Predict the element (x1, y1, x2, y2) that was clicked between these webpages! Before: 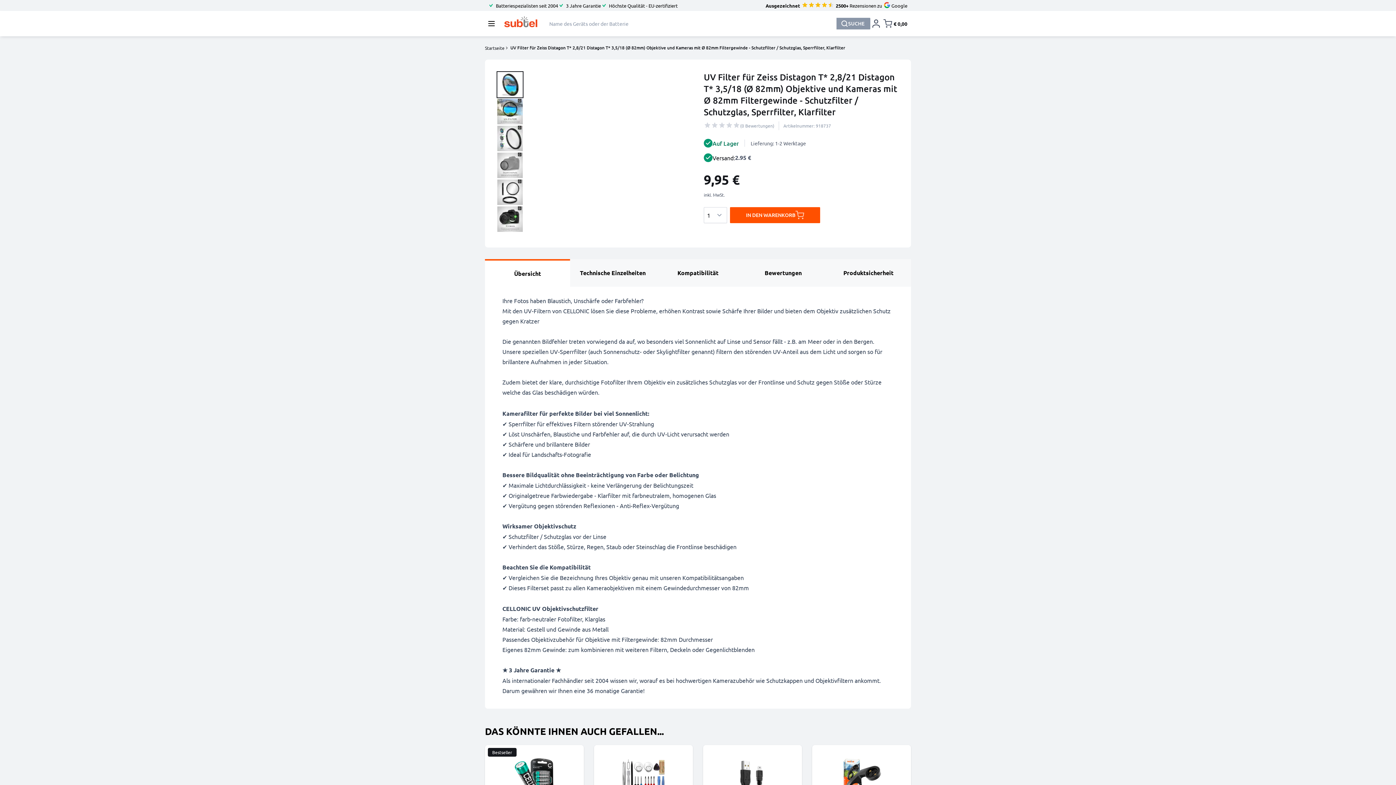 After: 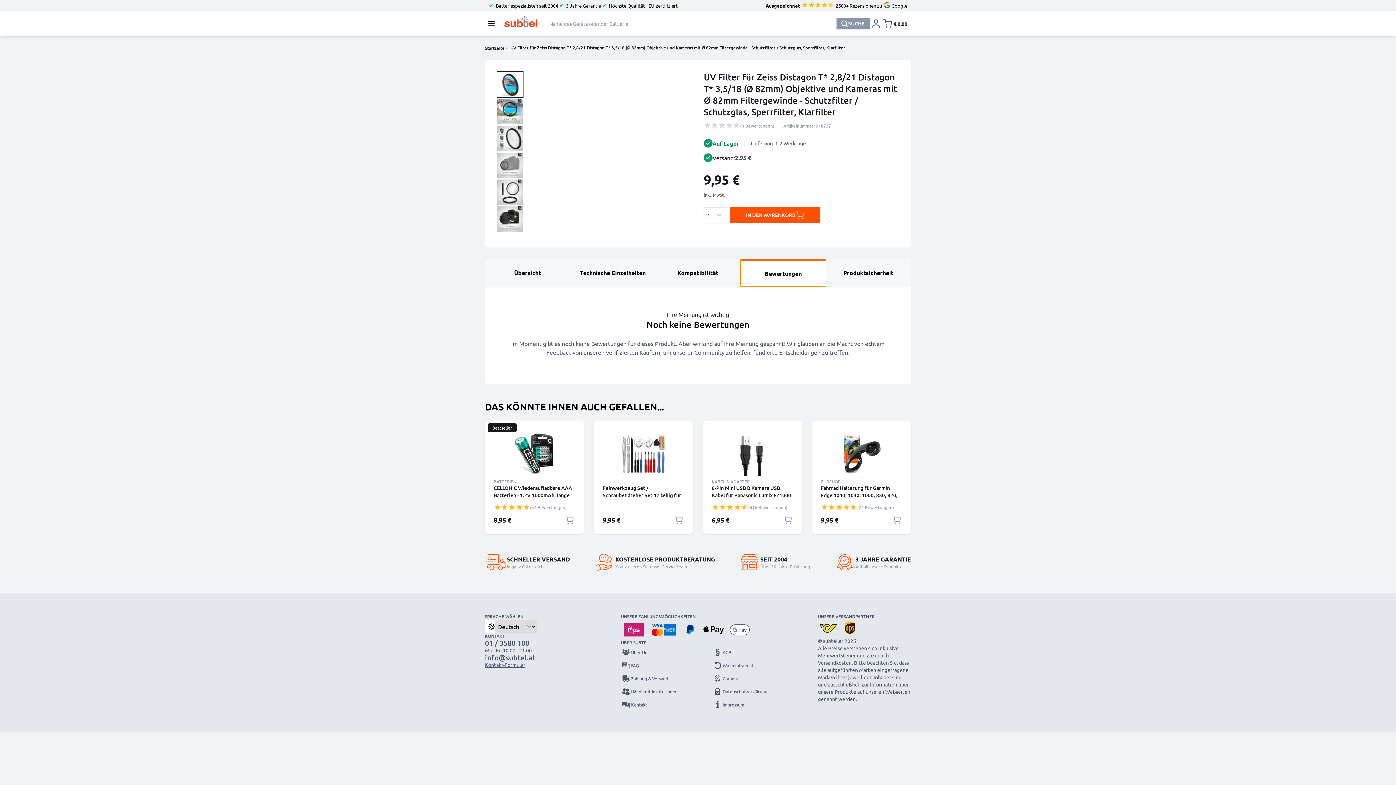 Action: label: Bewertungen bbox: (740, 259, 826, 286)